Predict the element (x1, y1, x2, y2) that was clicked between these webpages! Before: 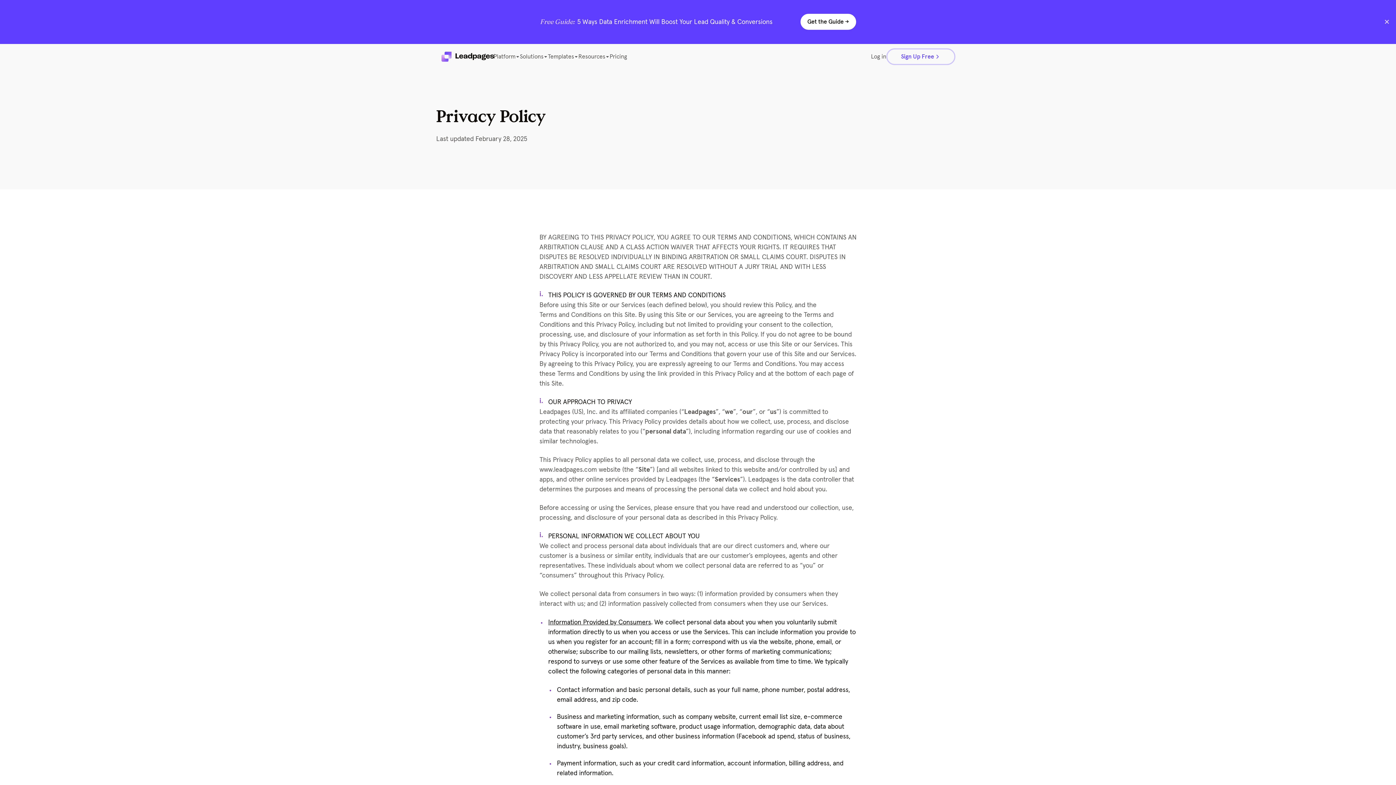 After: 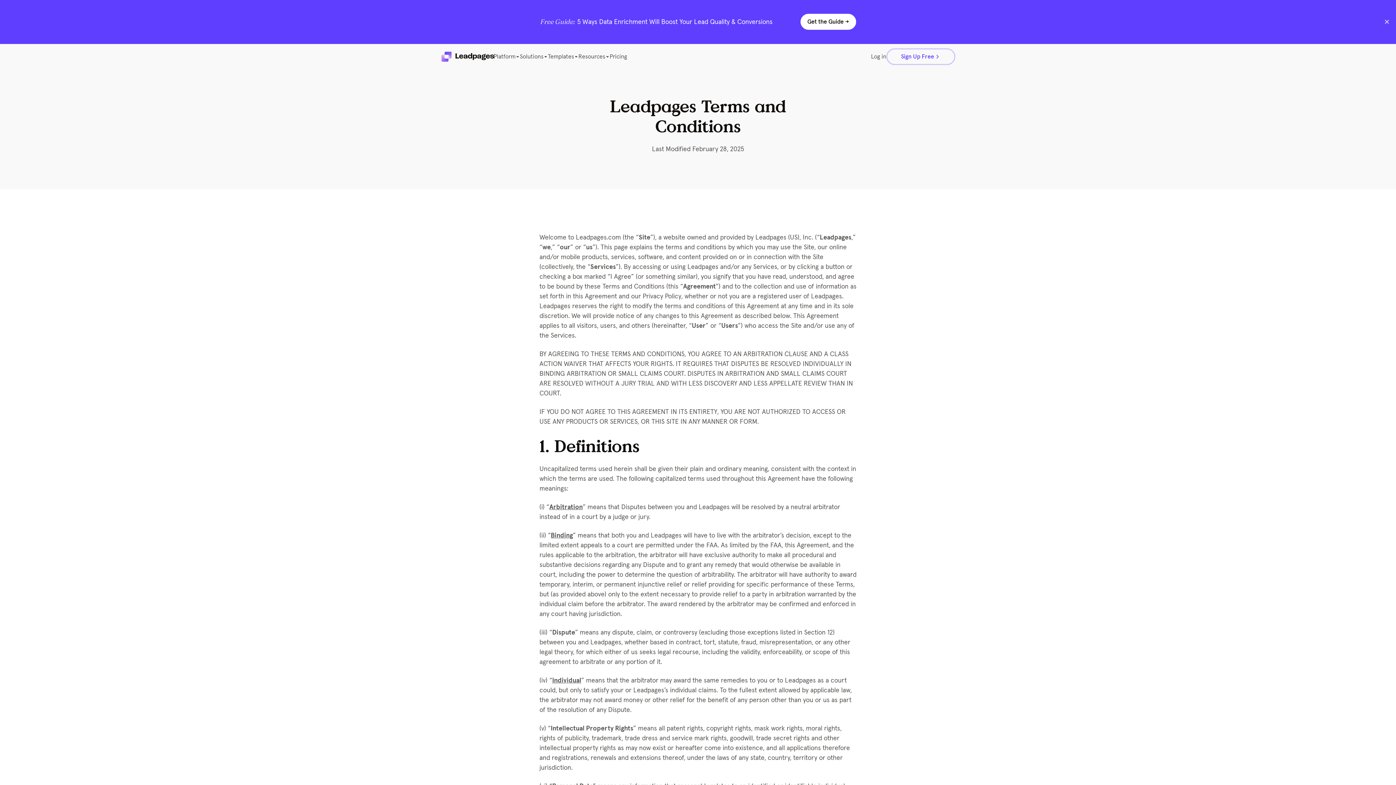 Action: label: Terms and Conditions bbox: (539, 266, 601, 276)